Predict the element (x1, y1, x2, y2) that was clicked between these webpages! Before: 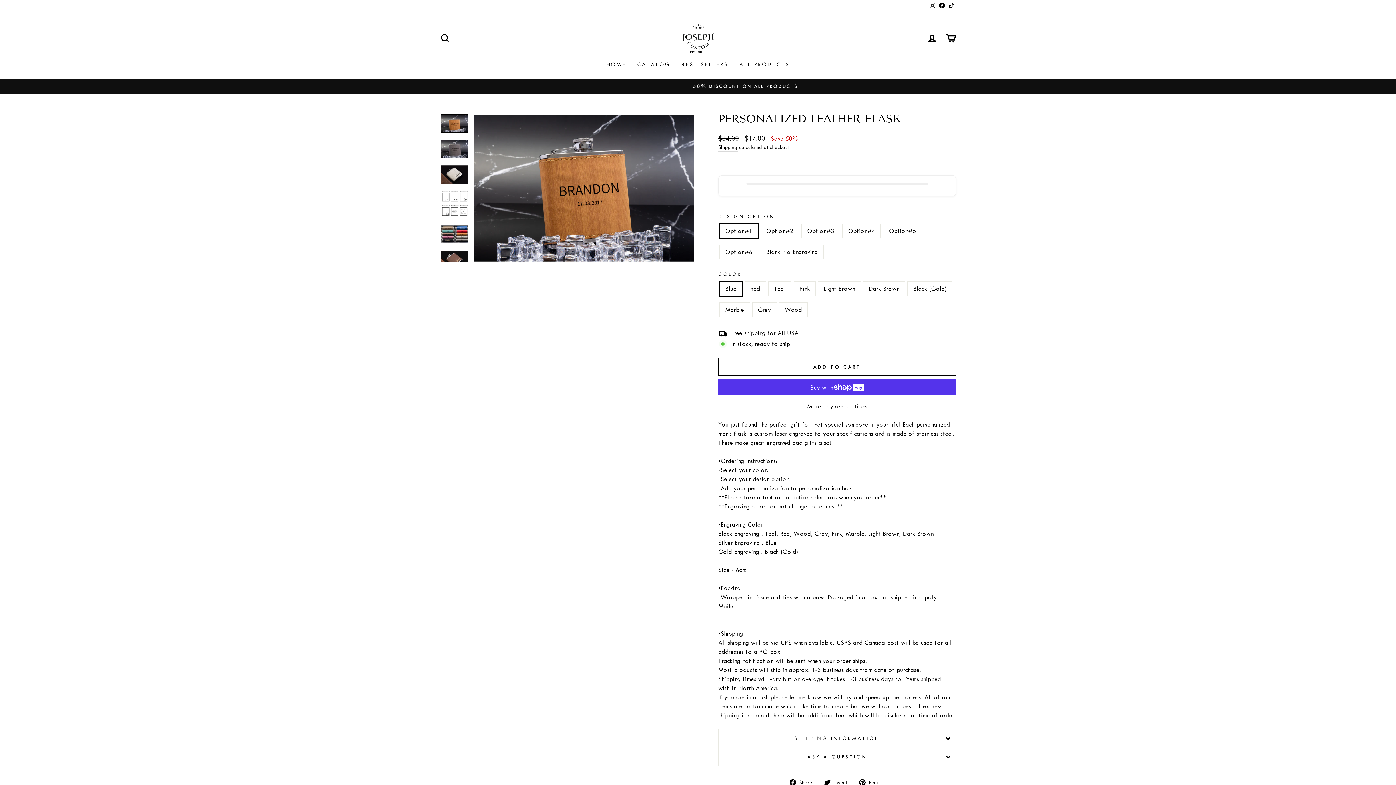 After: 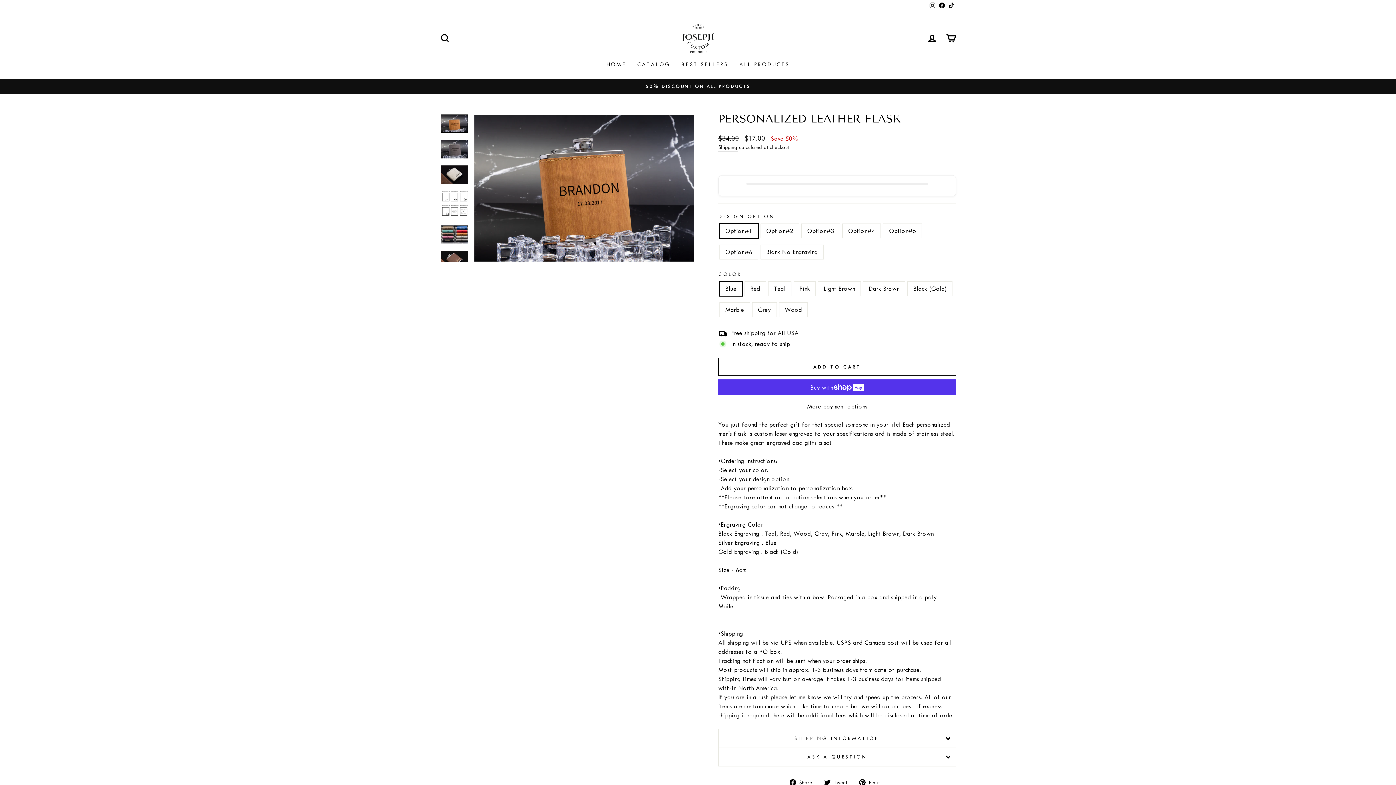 Action: label: Facebook bbox: (937, 0, 946, 11)